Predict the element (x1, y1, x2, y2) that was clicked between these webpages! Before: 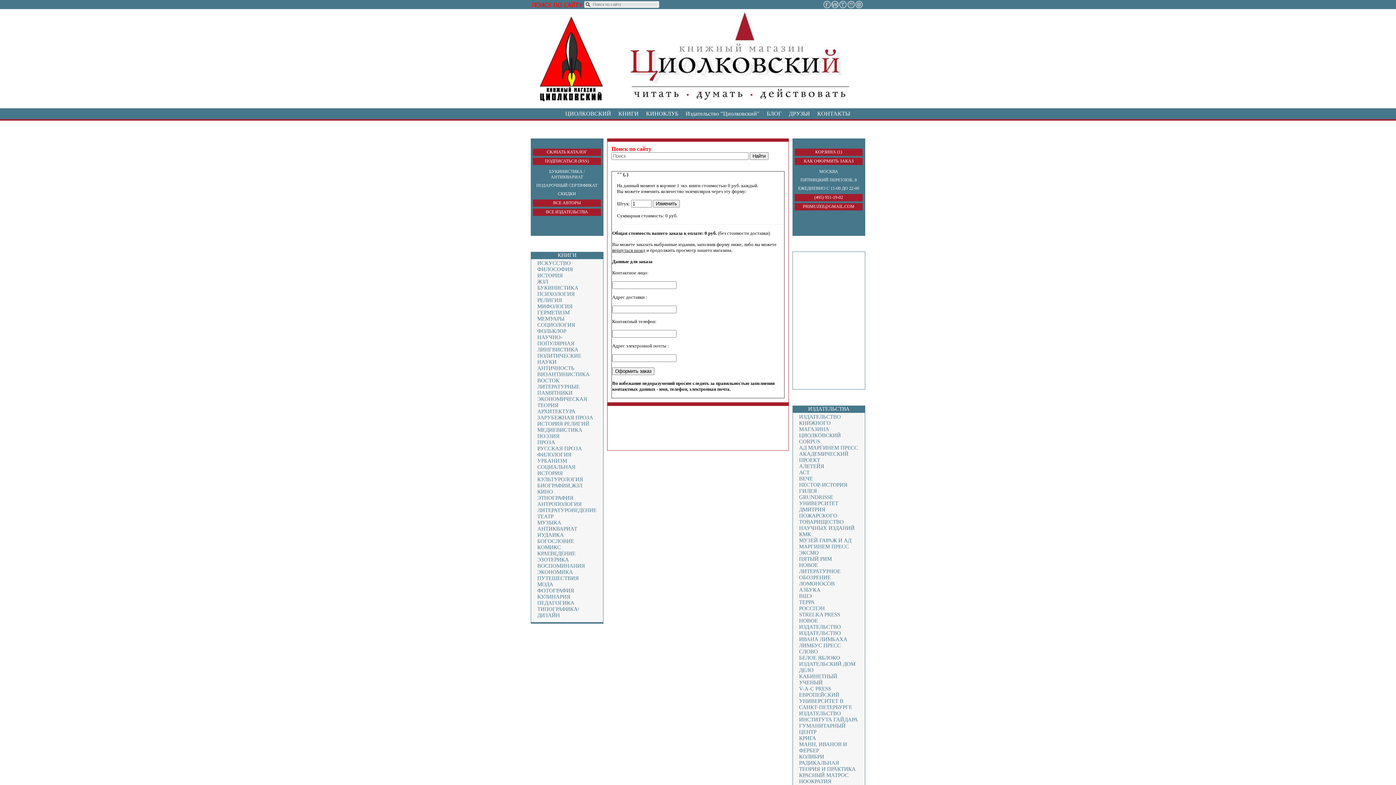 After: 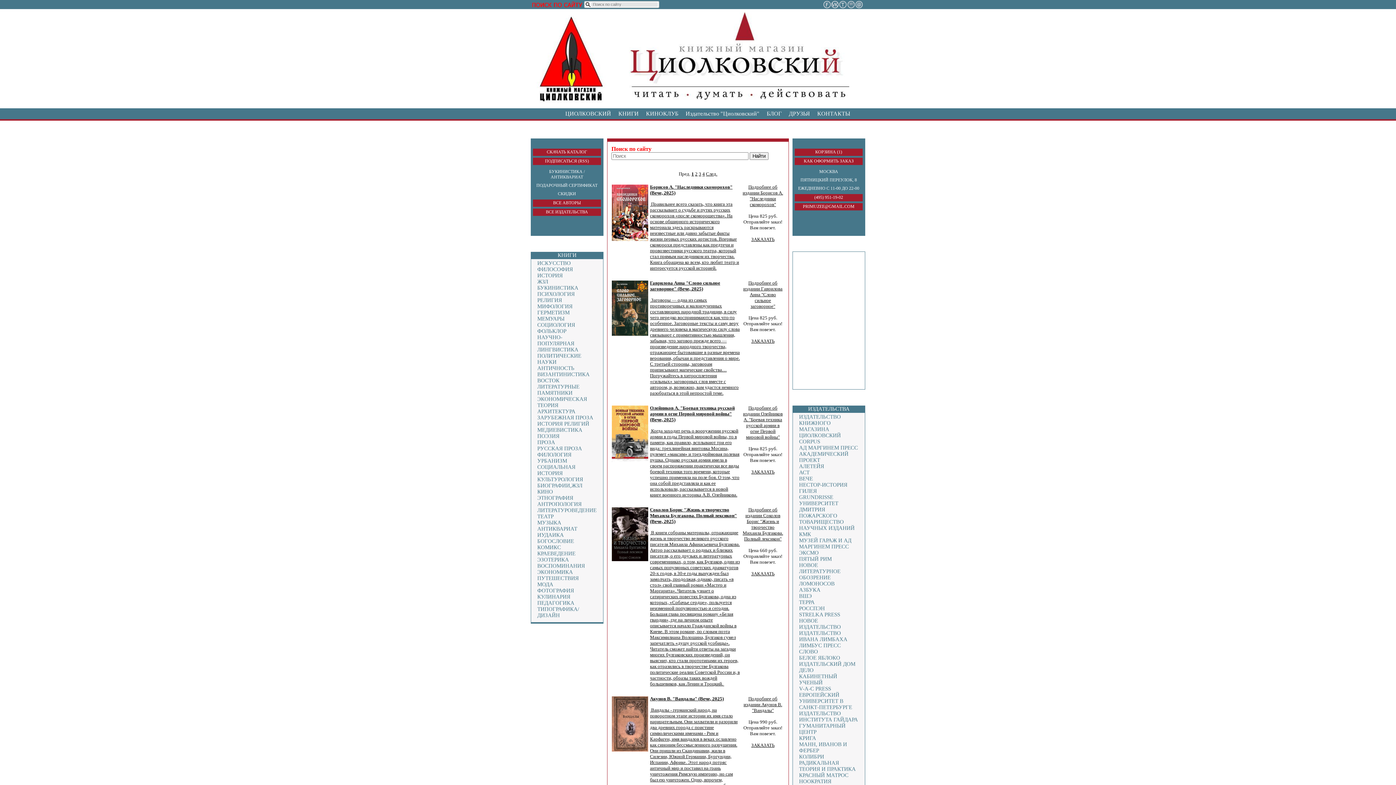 Action: label: ВЕЧЕ bbox: (799, 476, 813, 481)